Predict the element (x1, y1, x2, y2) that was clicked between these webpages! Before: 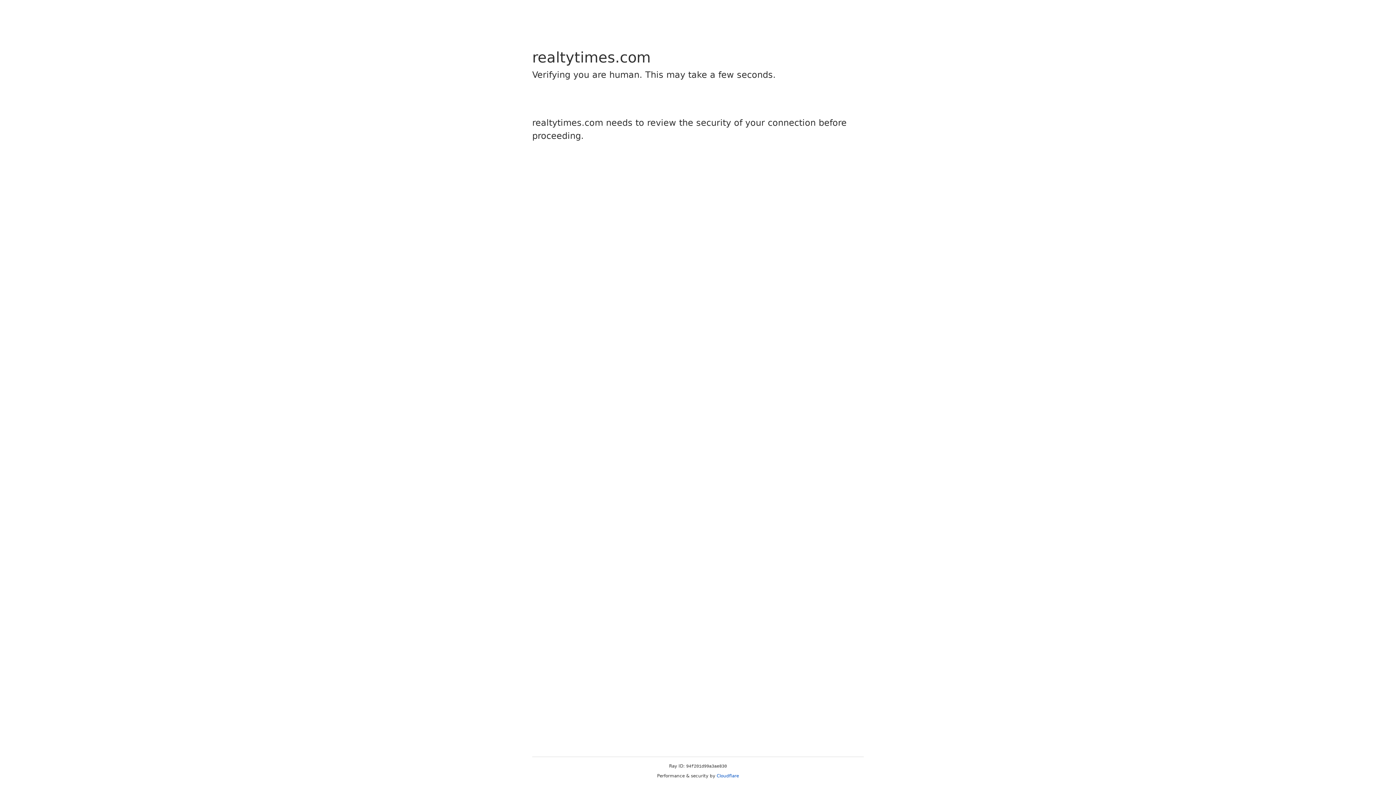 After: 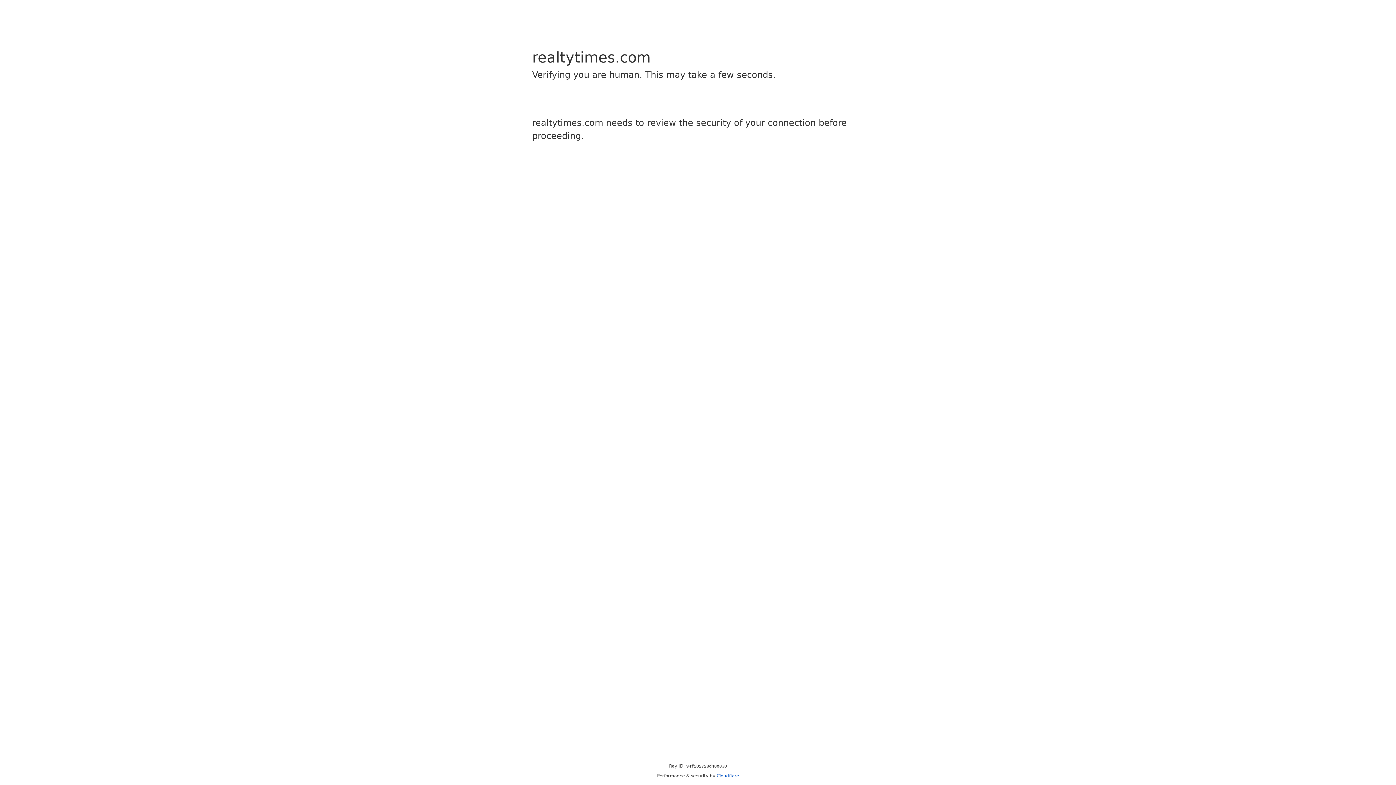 Action: label: Cloudflare bbox: (716, 773, 739, 778)